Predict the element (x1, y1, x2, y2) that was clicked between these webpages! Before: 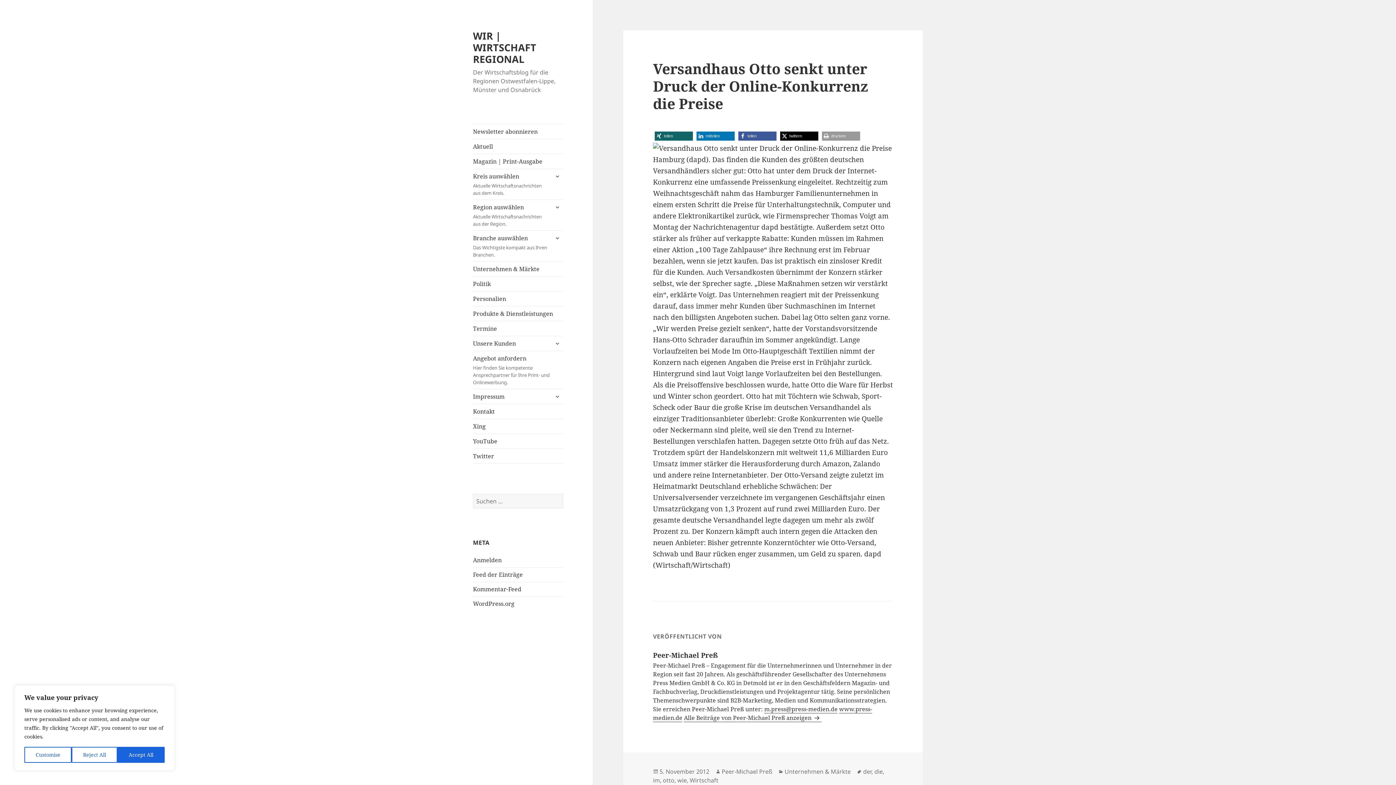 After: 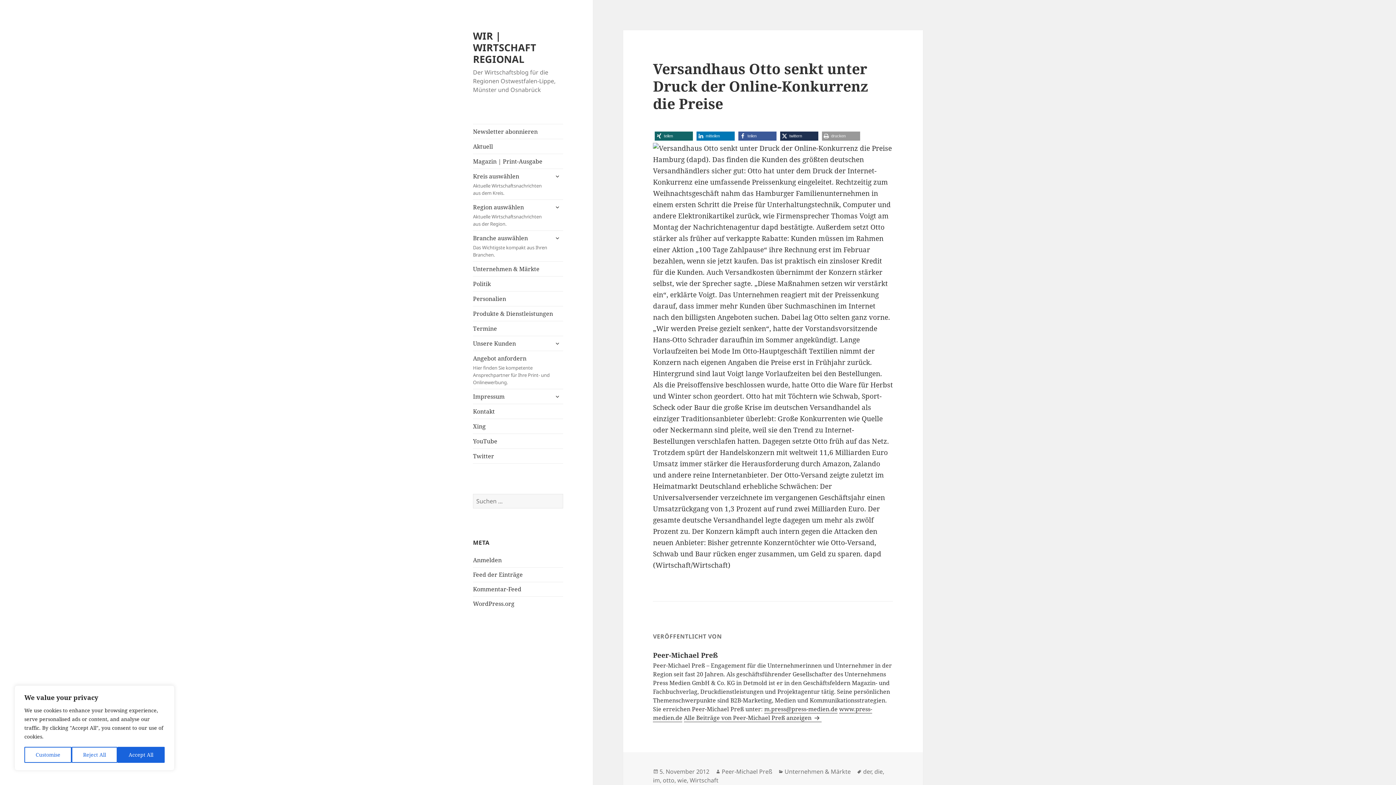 Action: label: Bei X (Twitter) teilen bbox: (780, 131, 818, 140)